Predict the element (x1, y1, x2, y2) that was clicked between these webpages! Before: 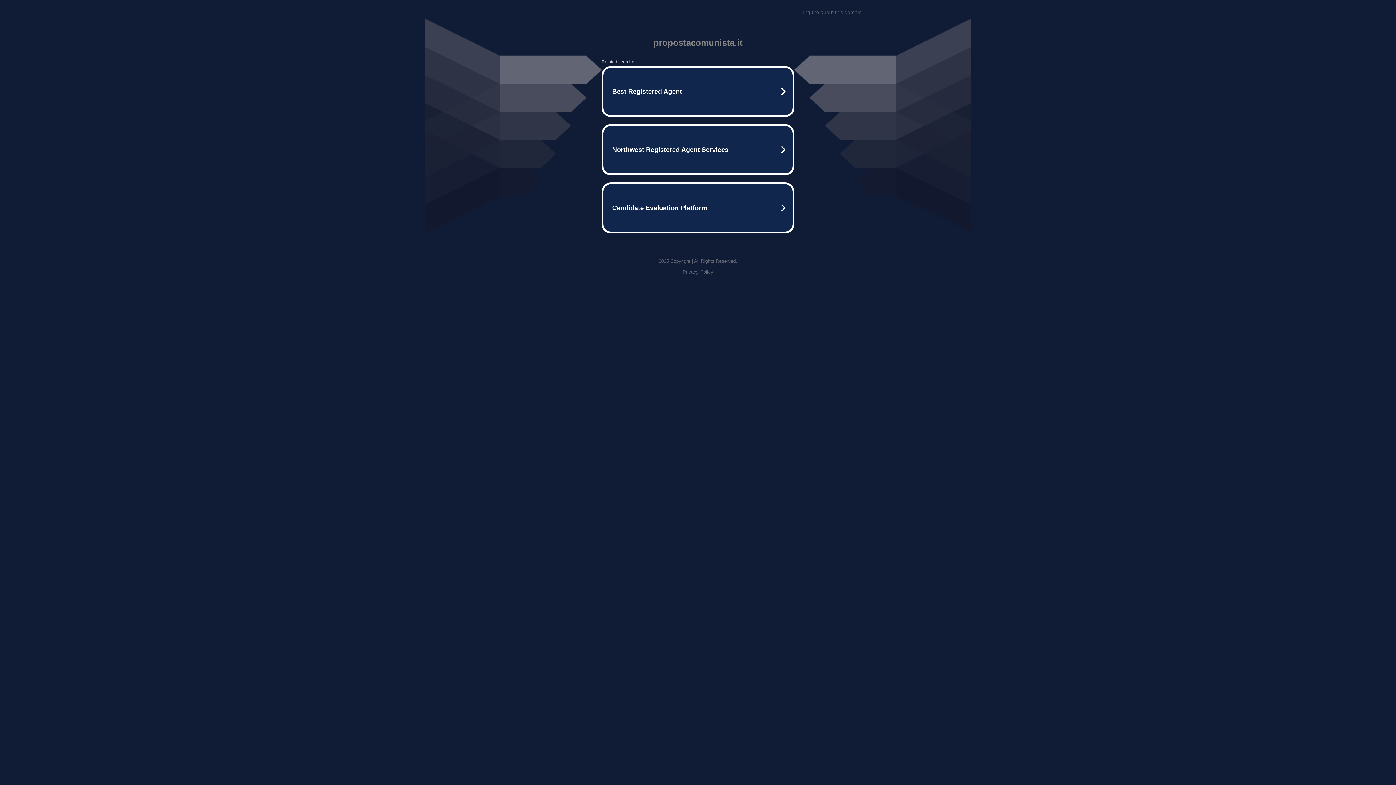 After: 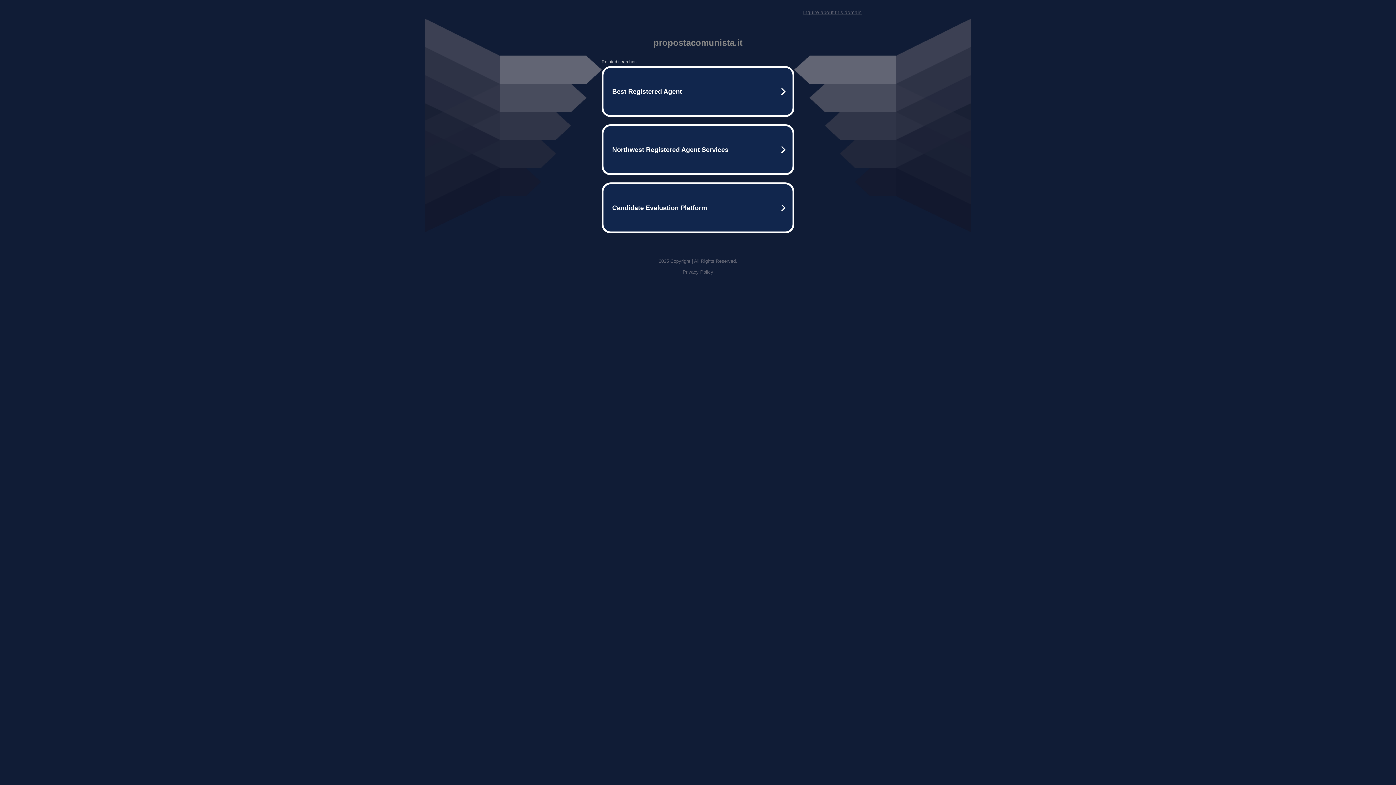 Action: bbox: (682, 269, 713, 274) label: Privacy Policy